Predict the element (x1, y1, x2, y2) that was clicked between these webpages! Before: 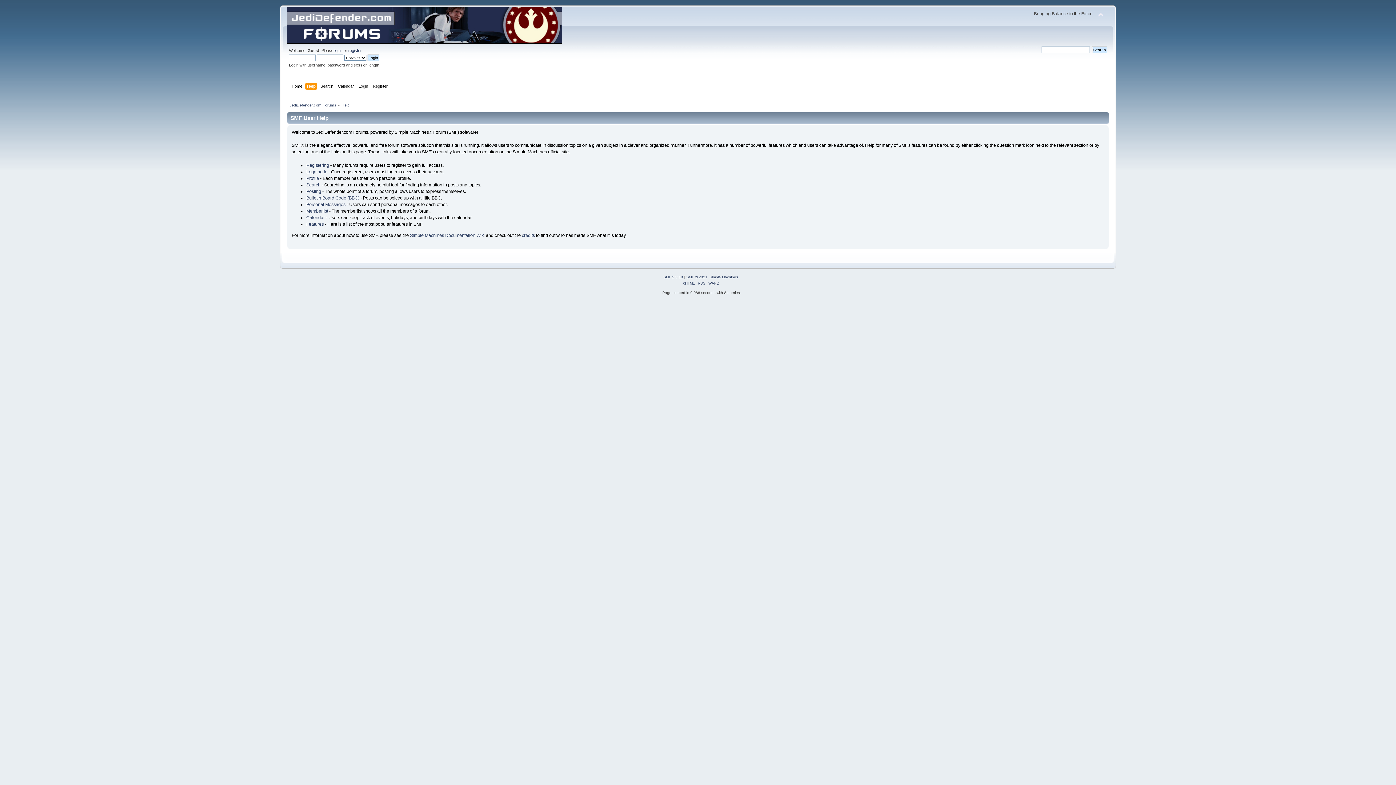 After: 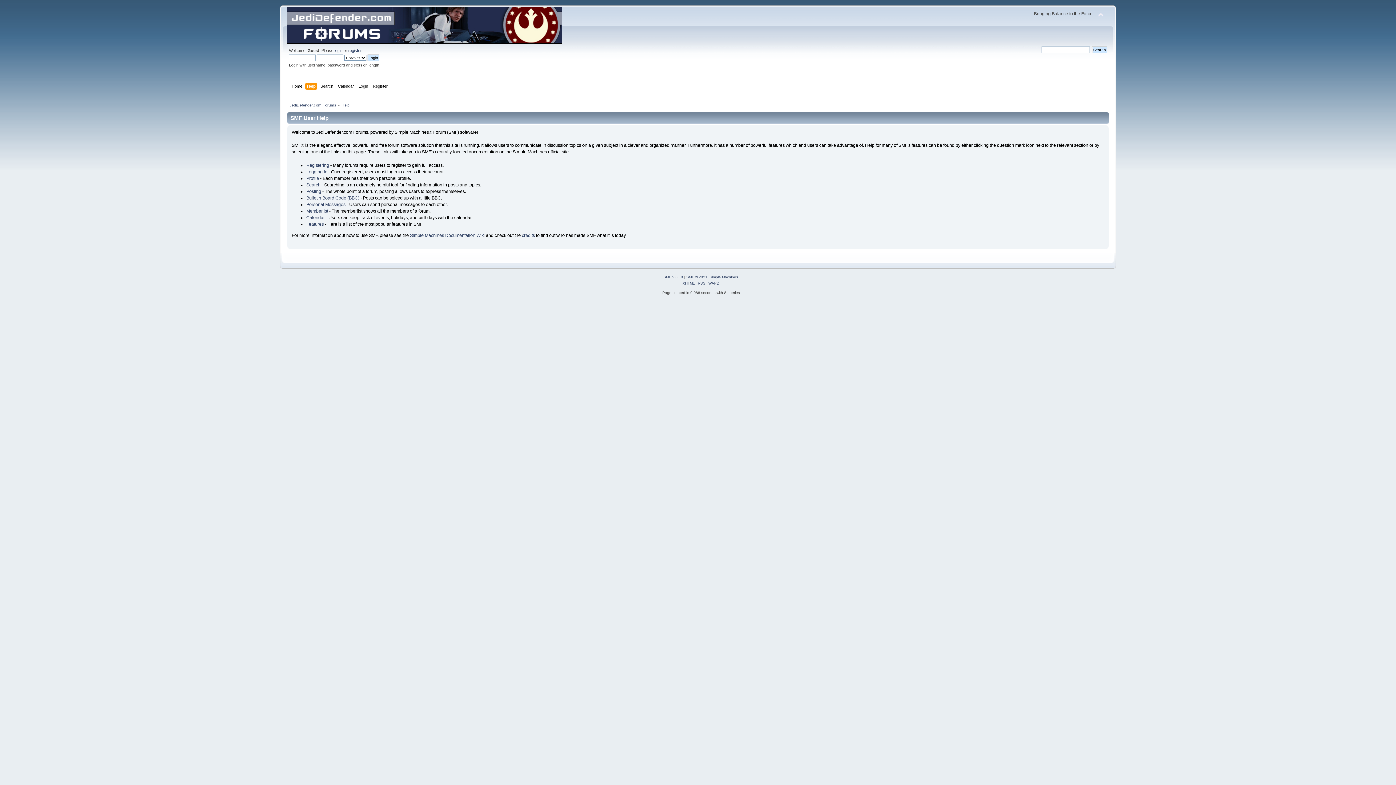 Action: label: XHTML bbox: (682, 281, 695, 285)